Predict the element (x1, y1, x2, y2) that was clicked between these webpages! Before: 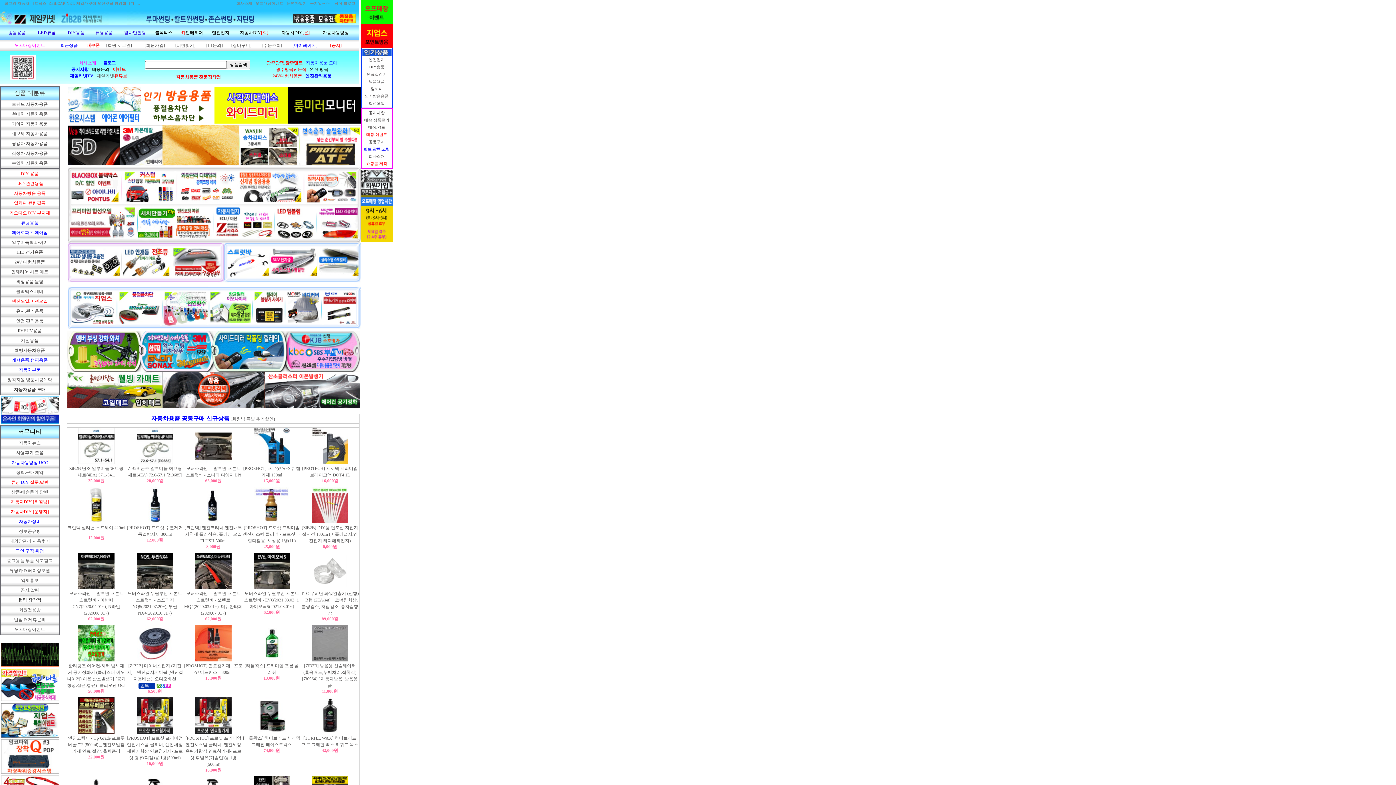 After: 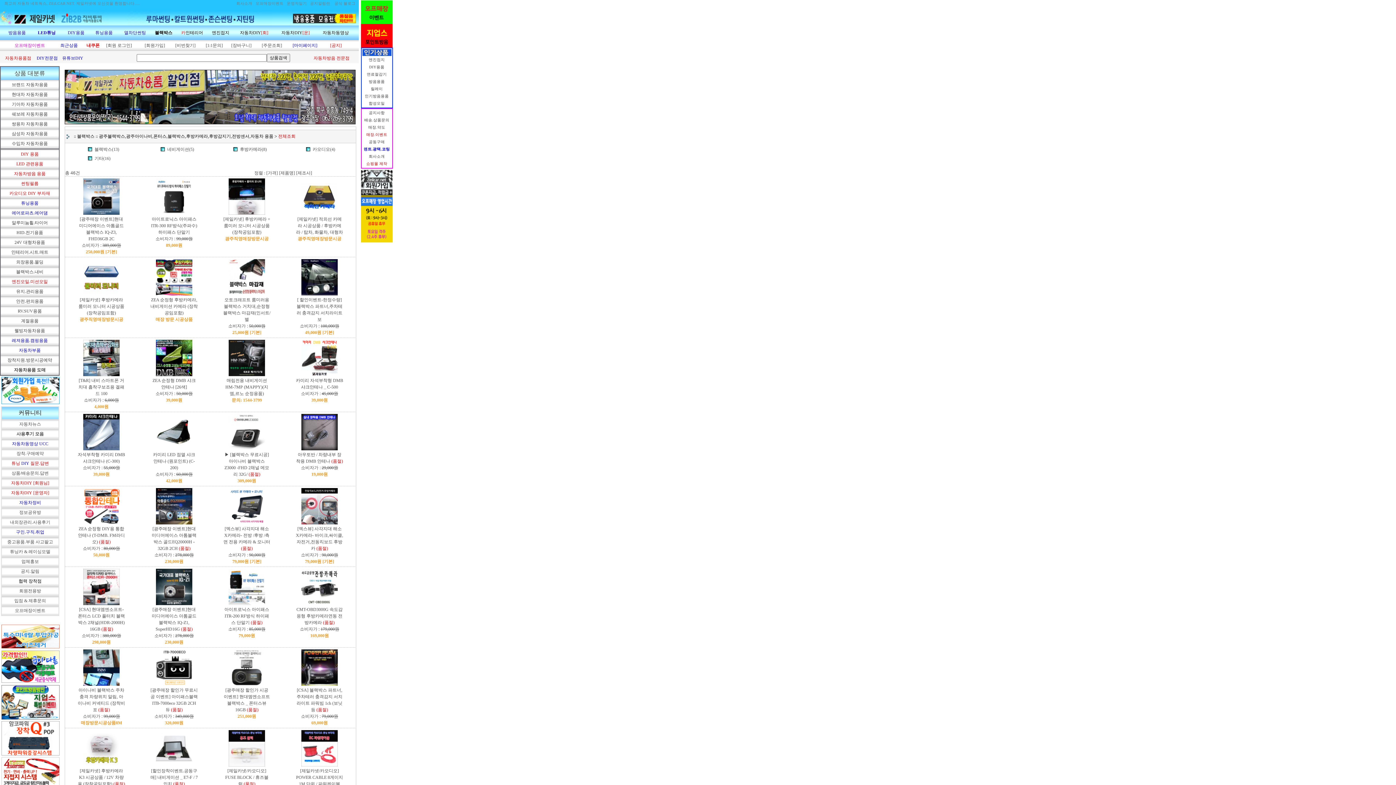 Action: label: 블랙박스 bbox: (154, 30, 172, 35)